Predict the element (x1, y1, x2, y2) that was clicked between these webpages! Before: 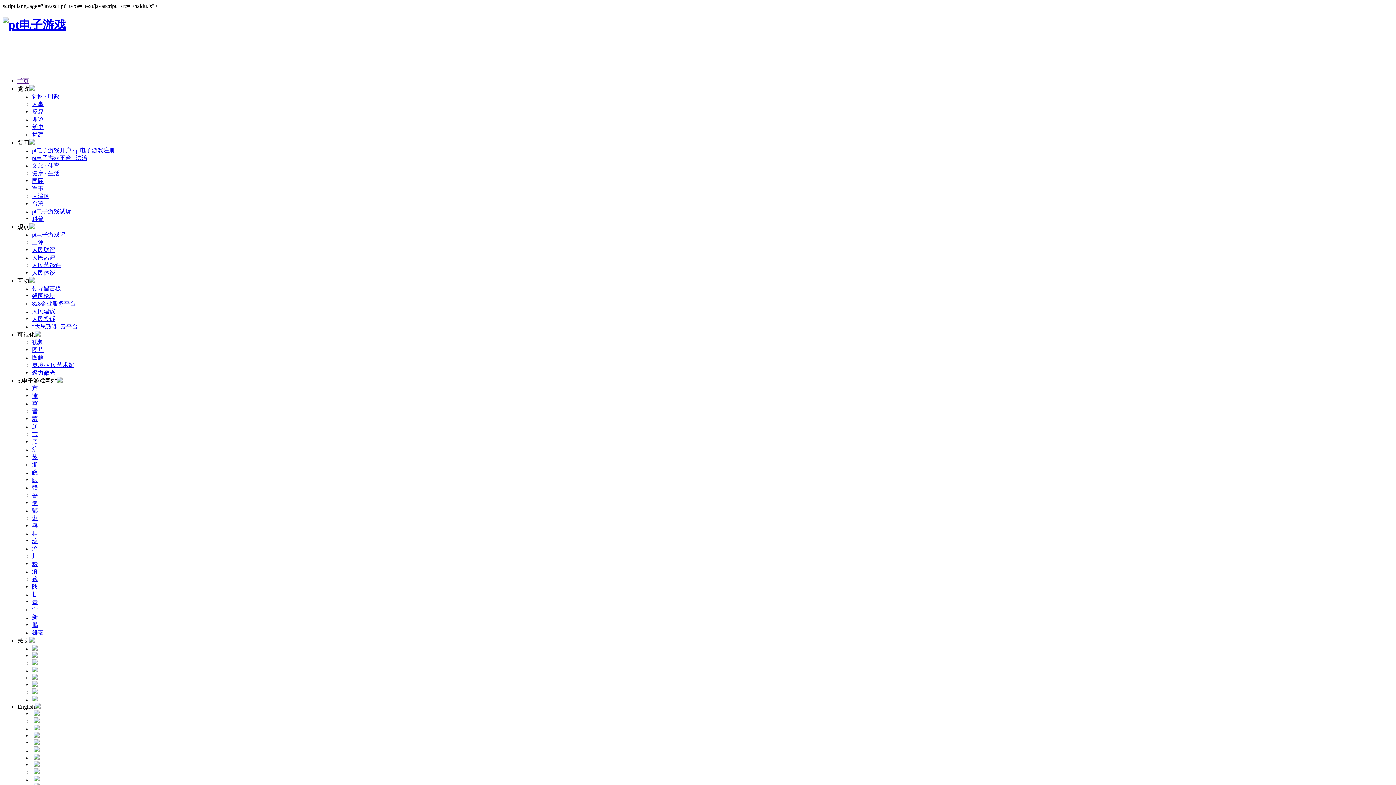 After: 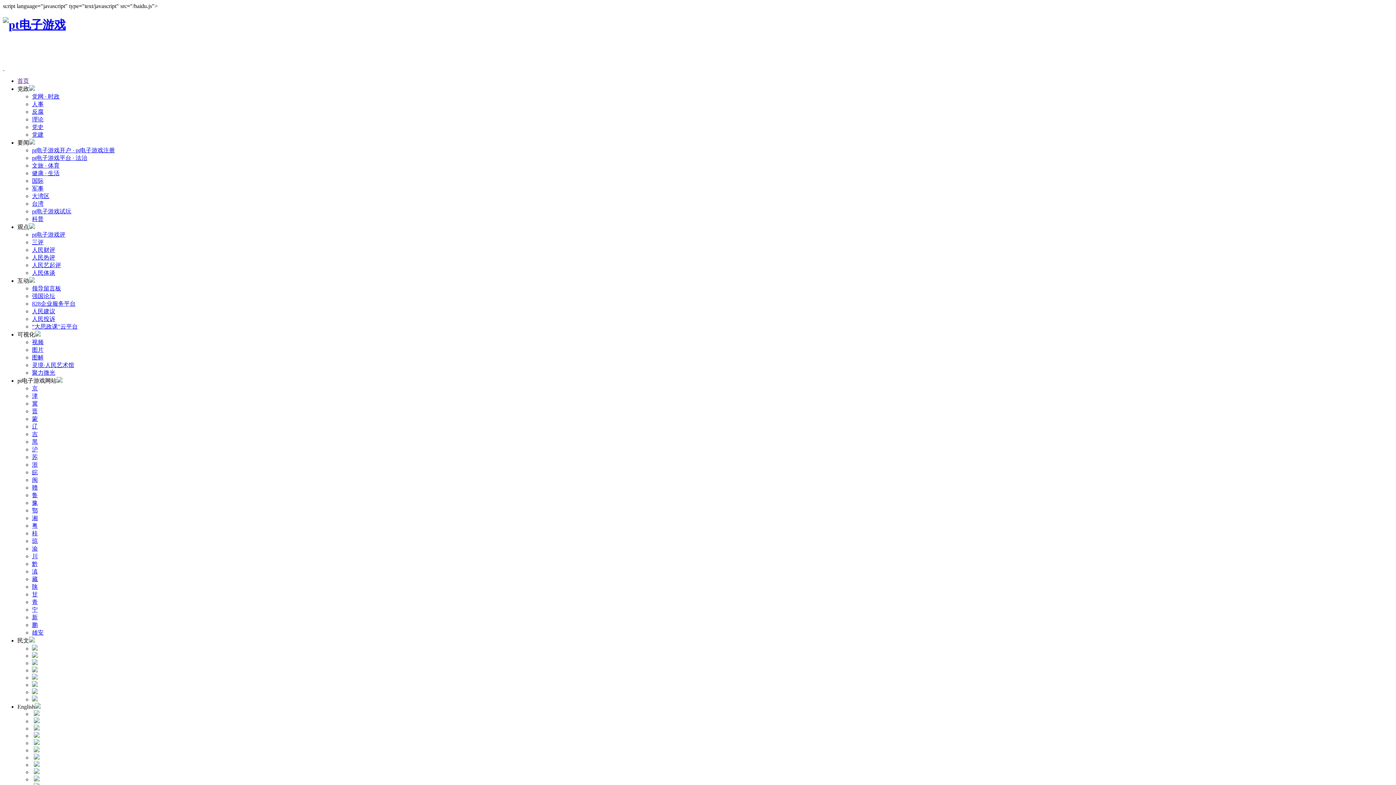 Action: bbox: (33, 754, 39, 761)